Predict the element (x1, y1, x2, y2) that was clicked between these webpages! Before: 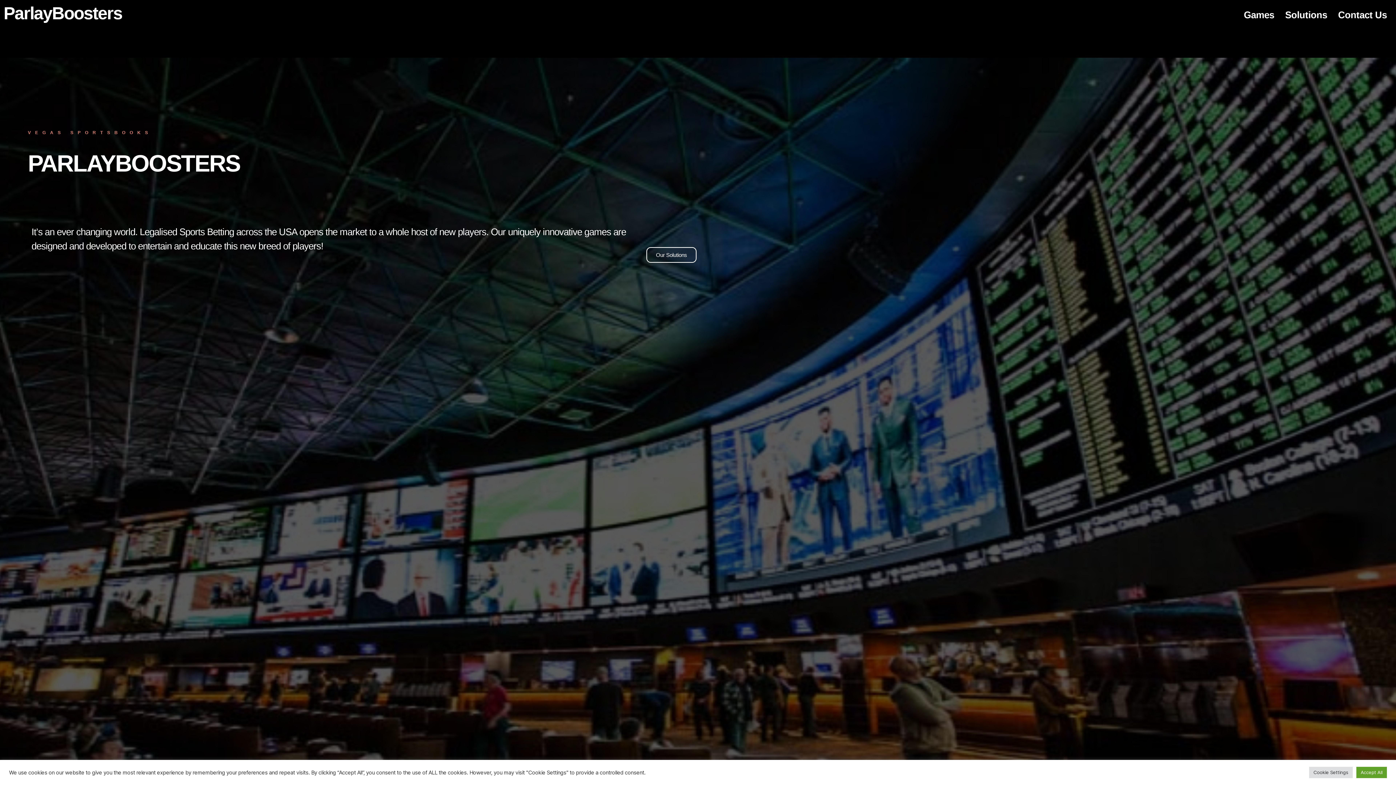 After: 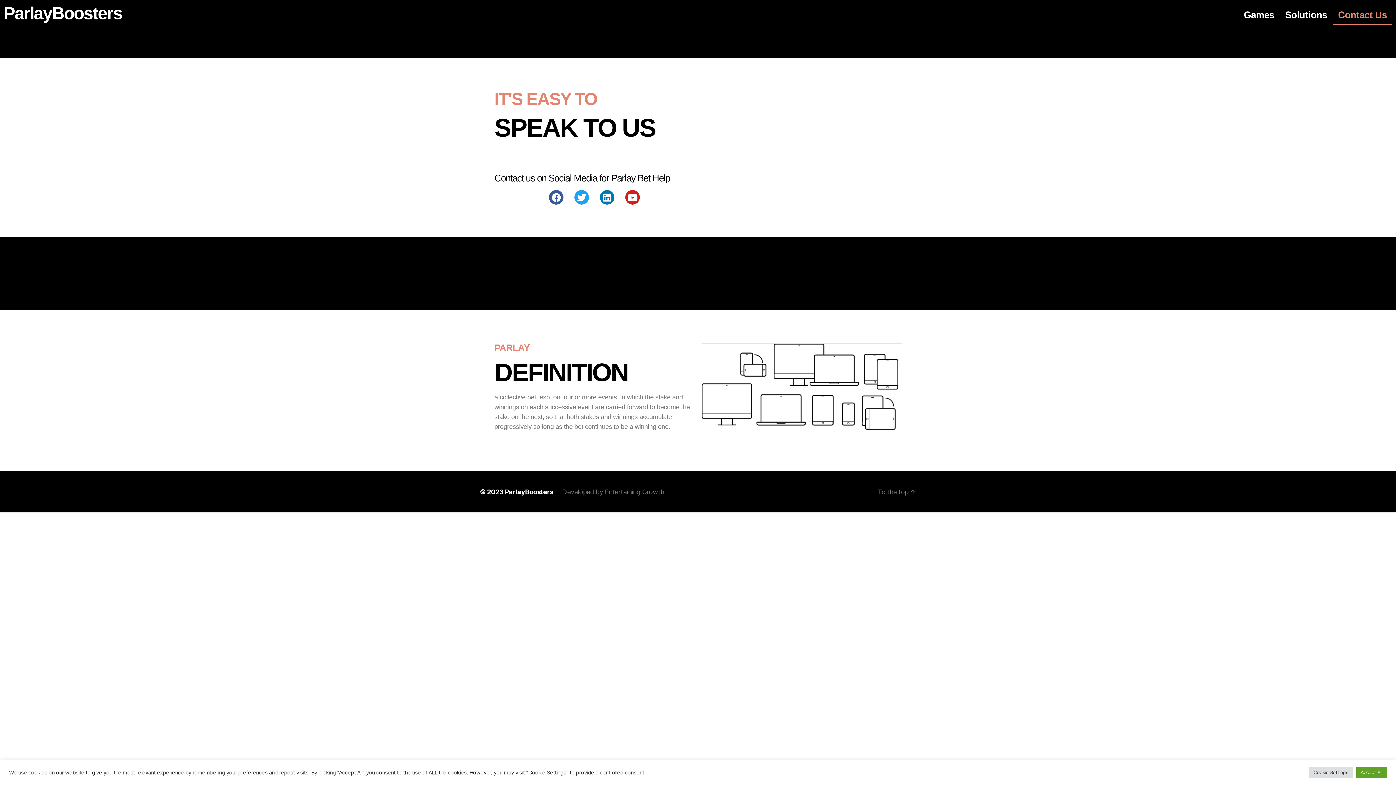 Action: label: Contact Us bbox: (1332, 4, 1392, 25)